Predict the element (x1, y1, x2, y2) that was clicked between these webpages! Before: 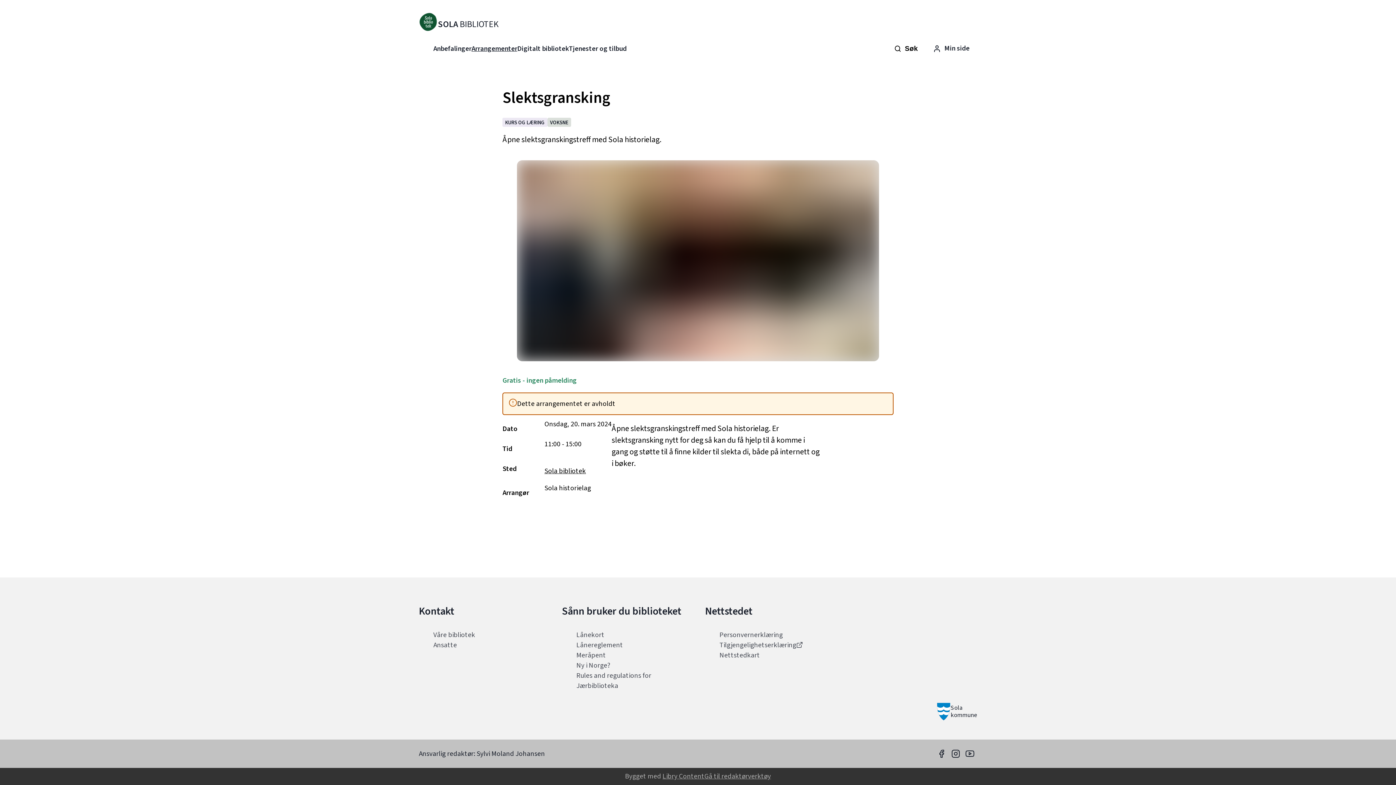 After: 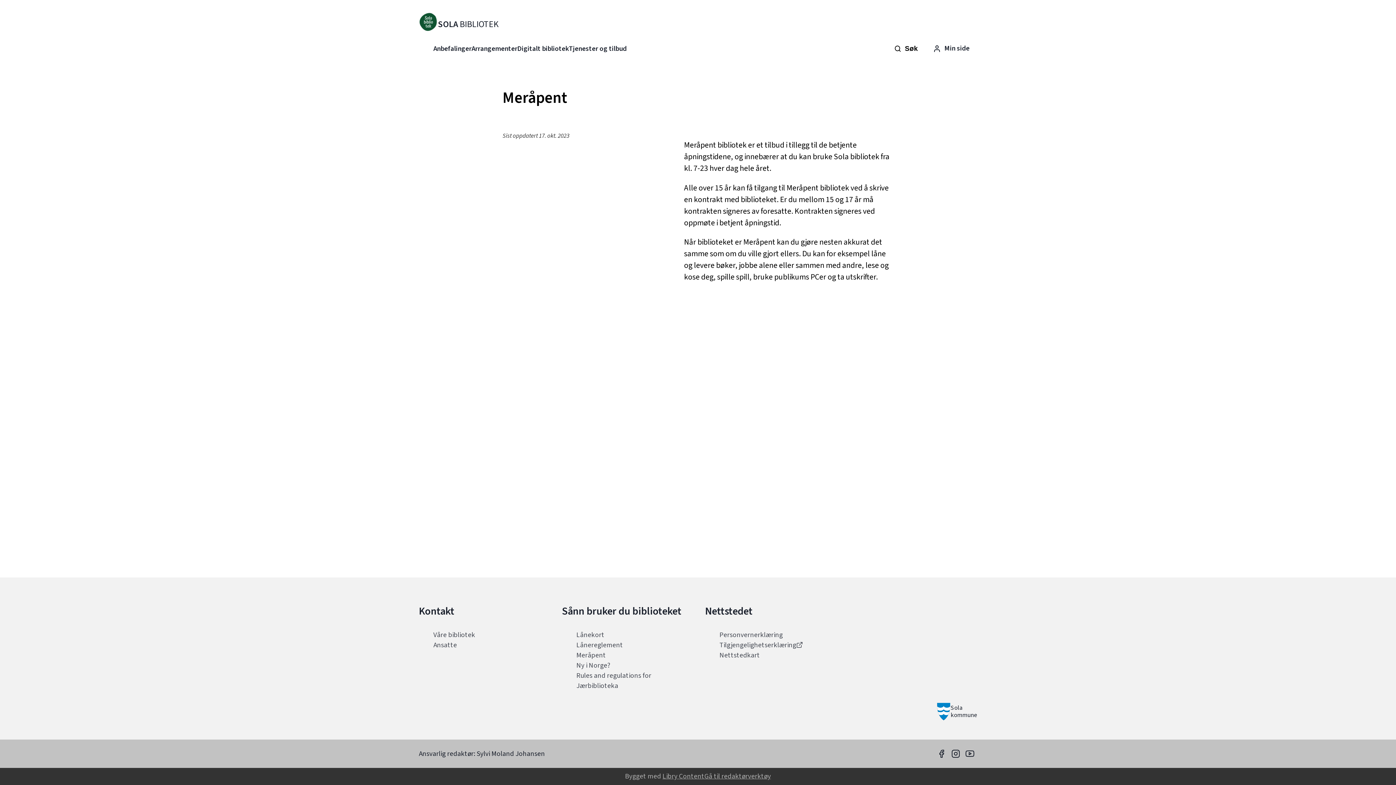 Action: label: Meråpent bbox: (576, 650, 606, 660)